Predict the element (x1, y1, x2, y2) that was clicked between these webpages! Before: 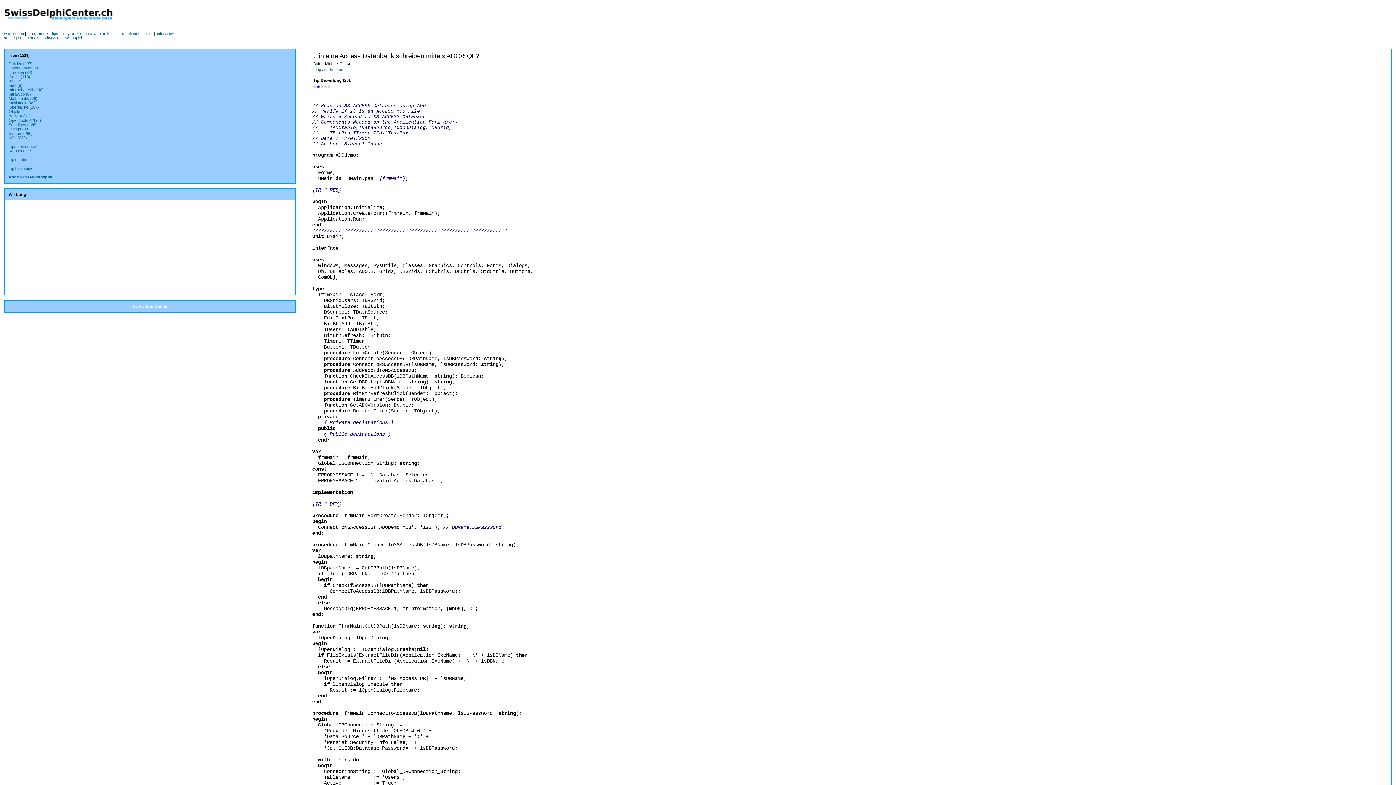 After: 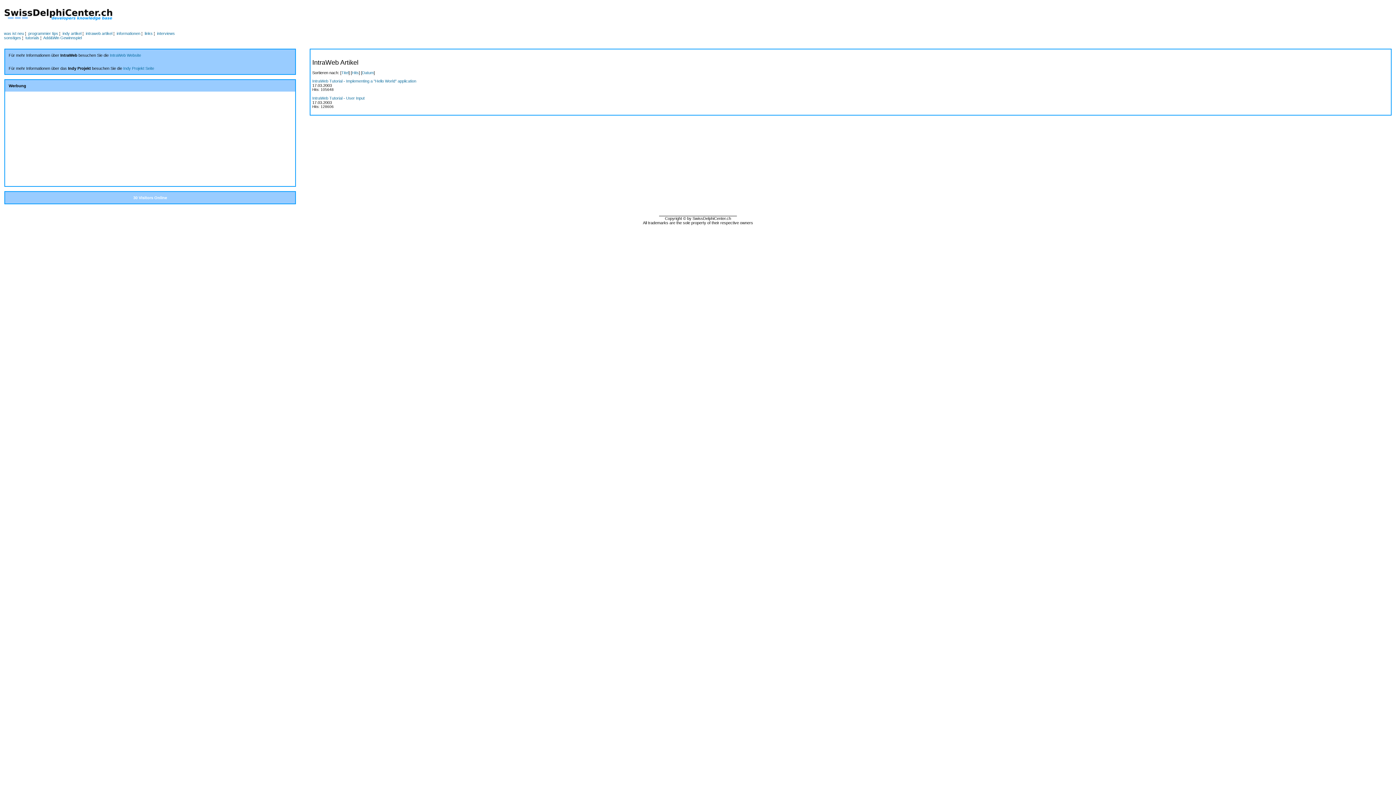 Action: bbox: (85, 31, 112, 35) label: intraweb artikel